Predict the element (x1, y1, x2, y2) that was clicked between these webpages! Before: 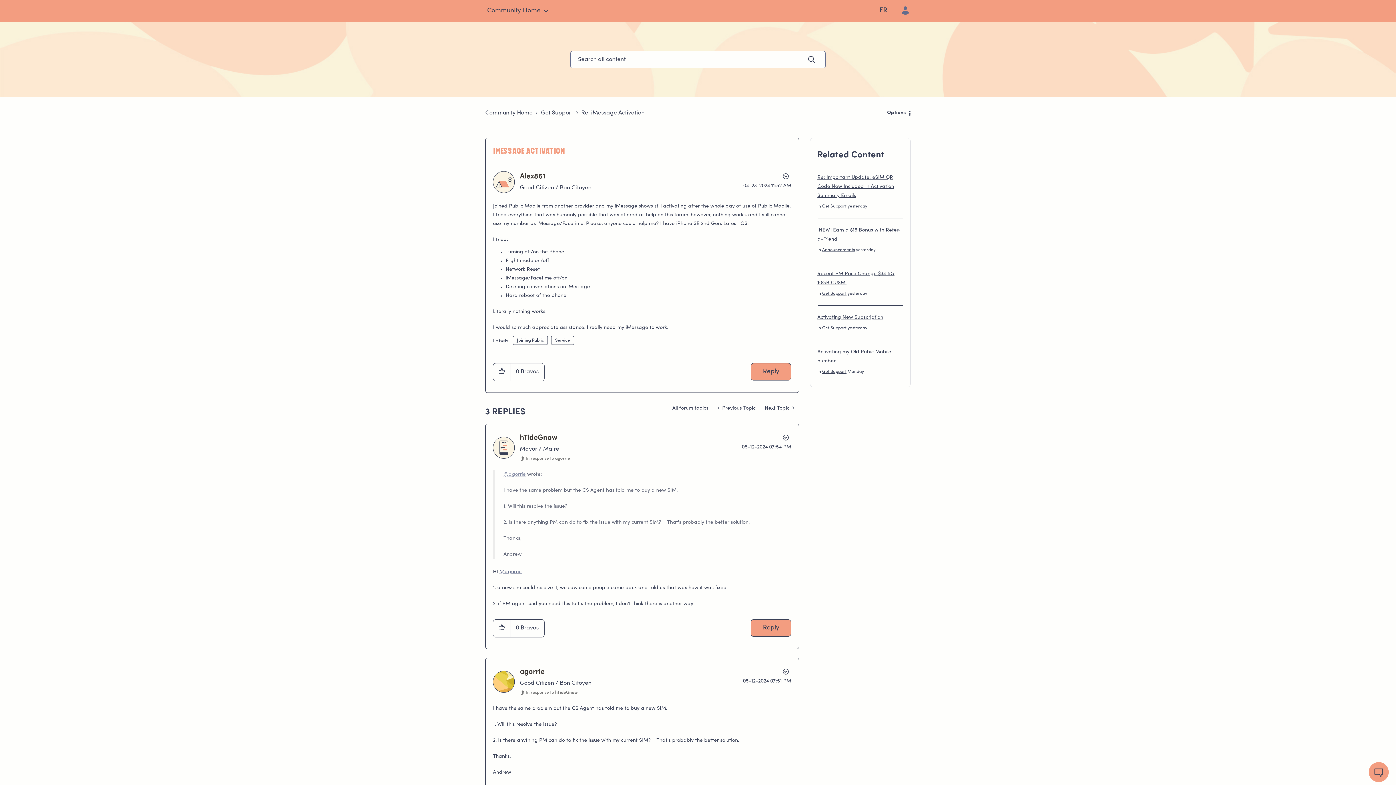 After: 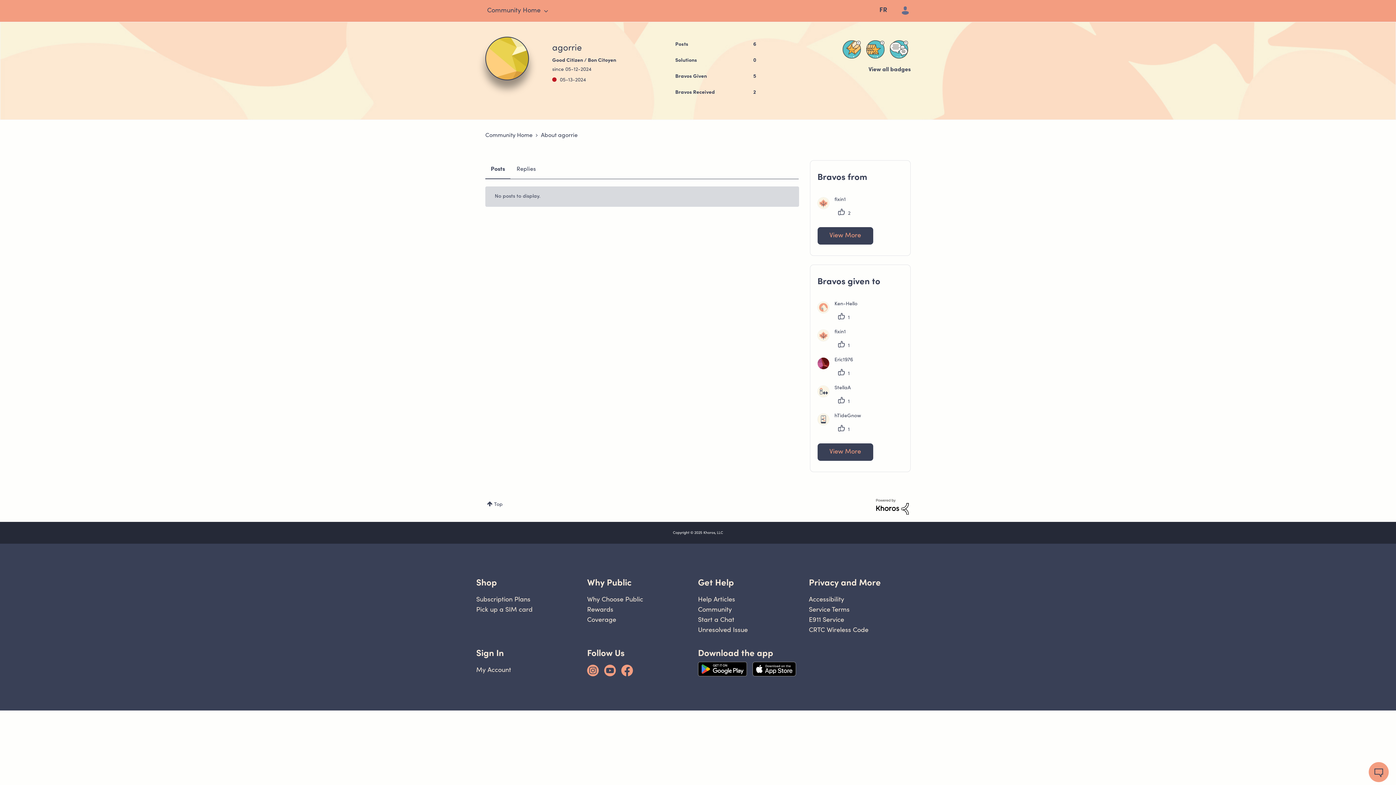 Action: label: View Profile of agorrie bbox: (520, 669, 544, 676)